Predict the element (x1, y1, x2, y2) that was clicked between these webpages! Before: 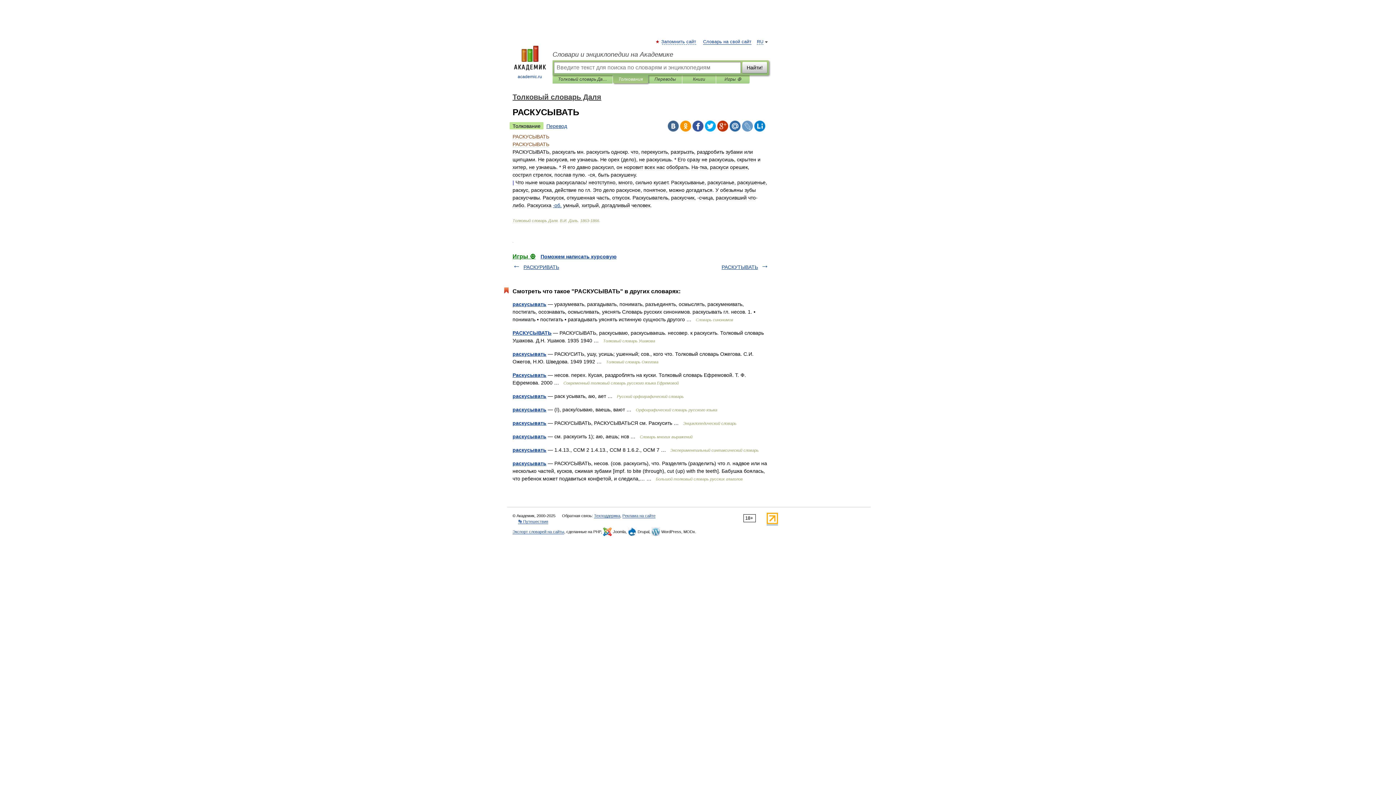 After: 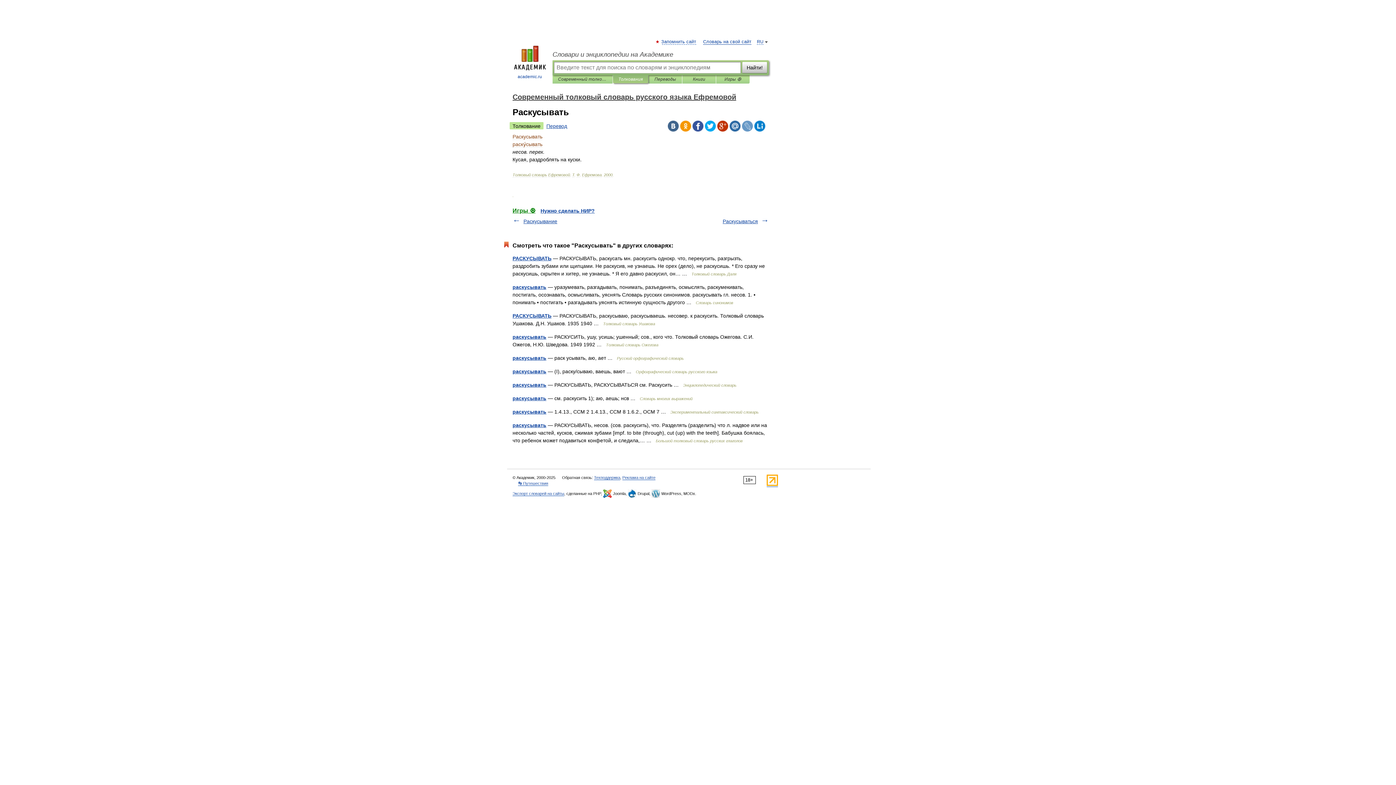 Action: label: Раскусывать bbox: (512, 372, 546, 378)